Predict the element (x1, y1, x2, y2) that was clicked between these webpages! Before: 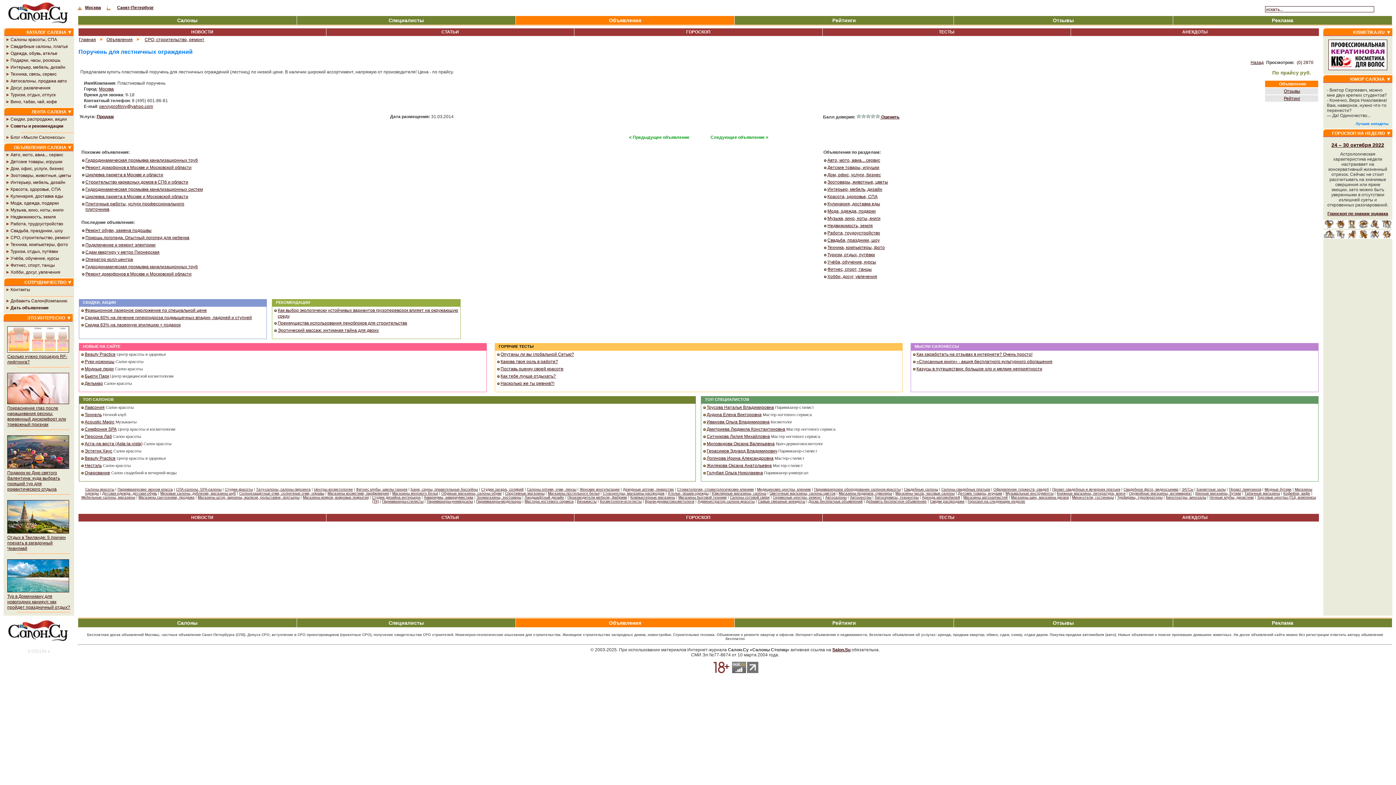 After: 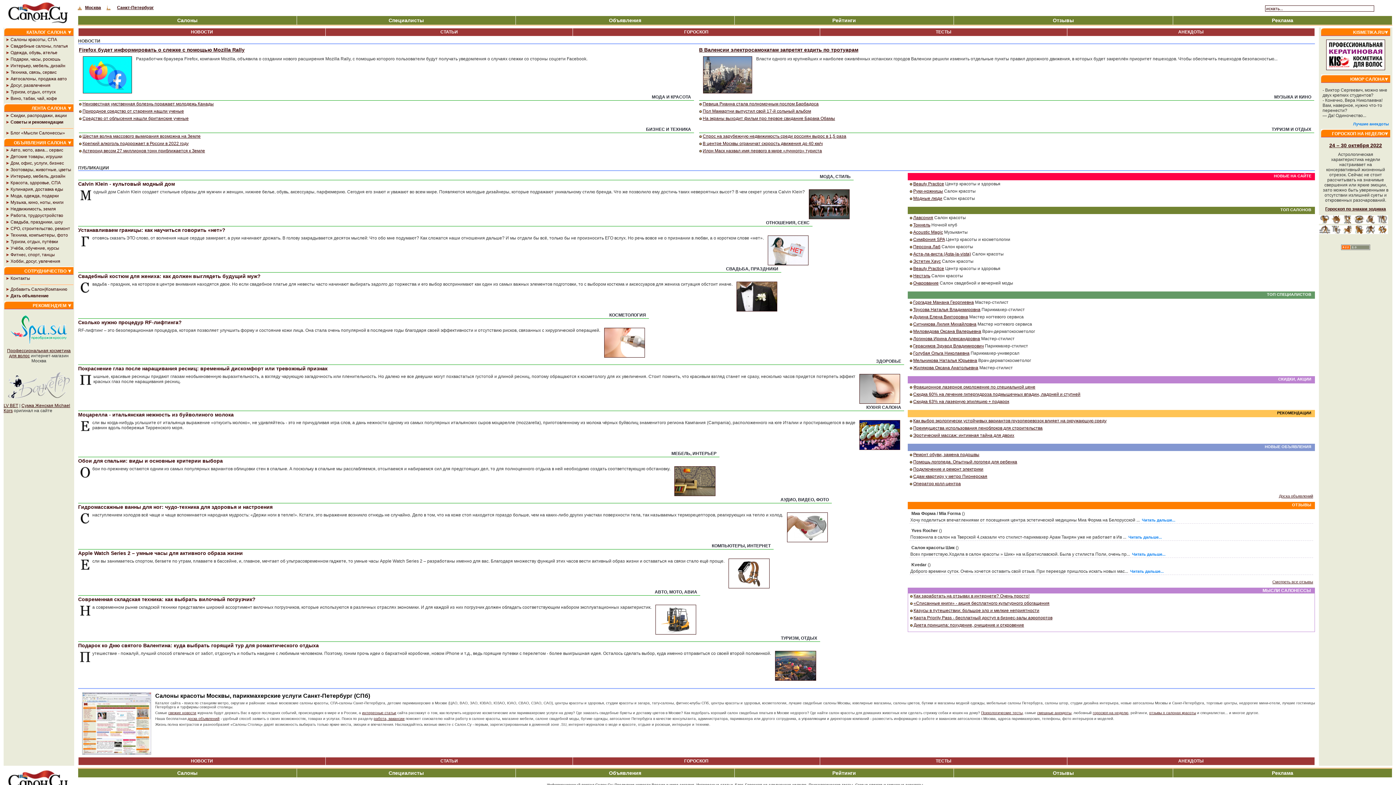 Action: bbox: (832, 647, 850, 652) label: Salon.Su